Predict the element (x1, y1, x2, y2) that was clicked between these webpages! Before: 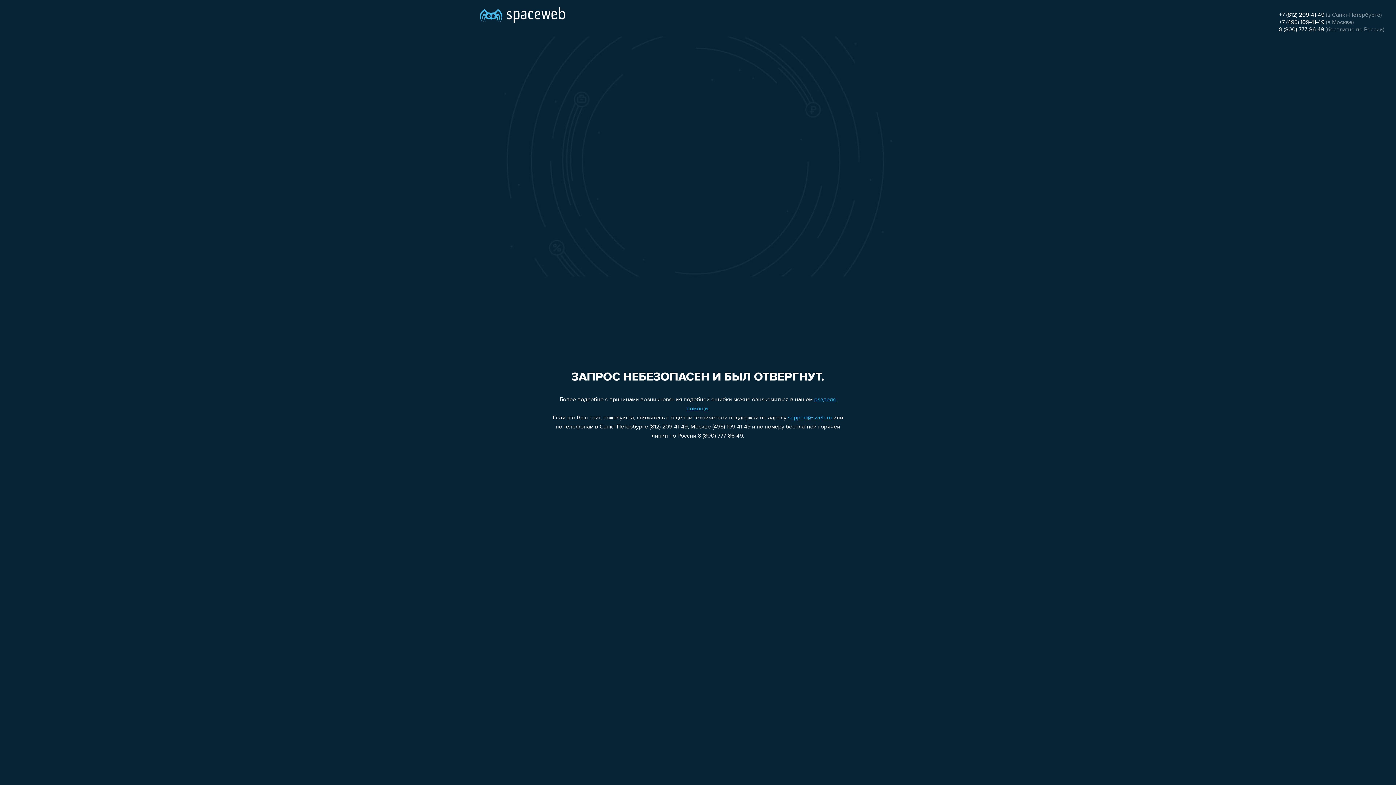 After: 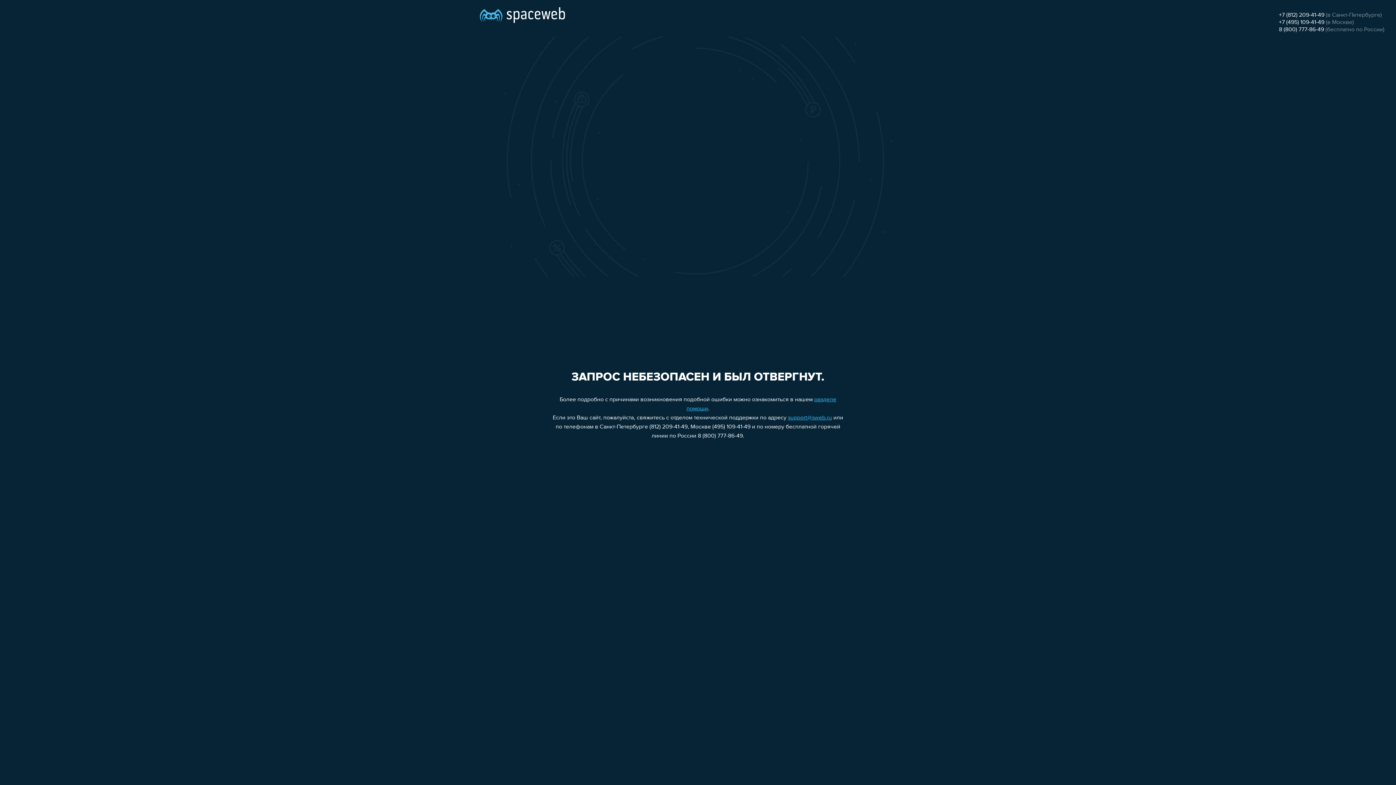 Action: bbox: (1279, 19, 1324, 25) label: +7 (495) 109-41-49